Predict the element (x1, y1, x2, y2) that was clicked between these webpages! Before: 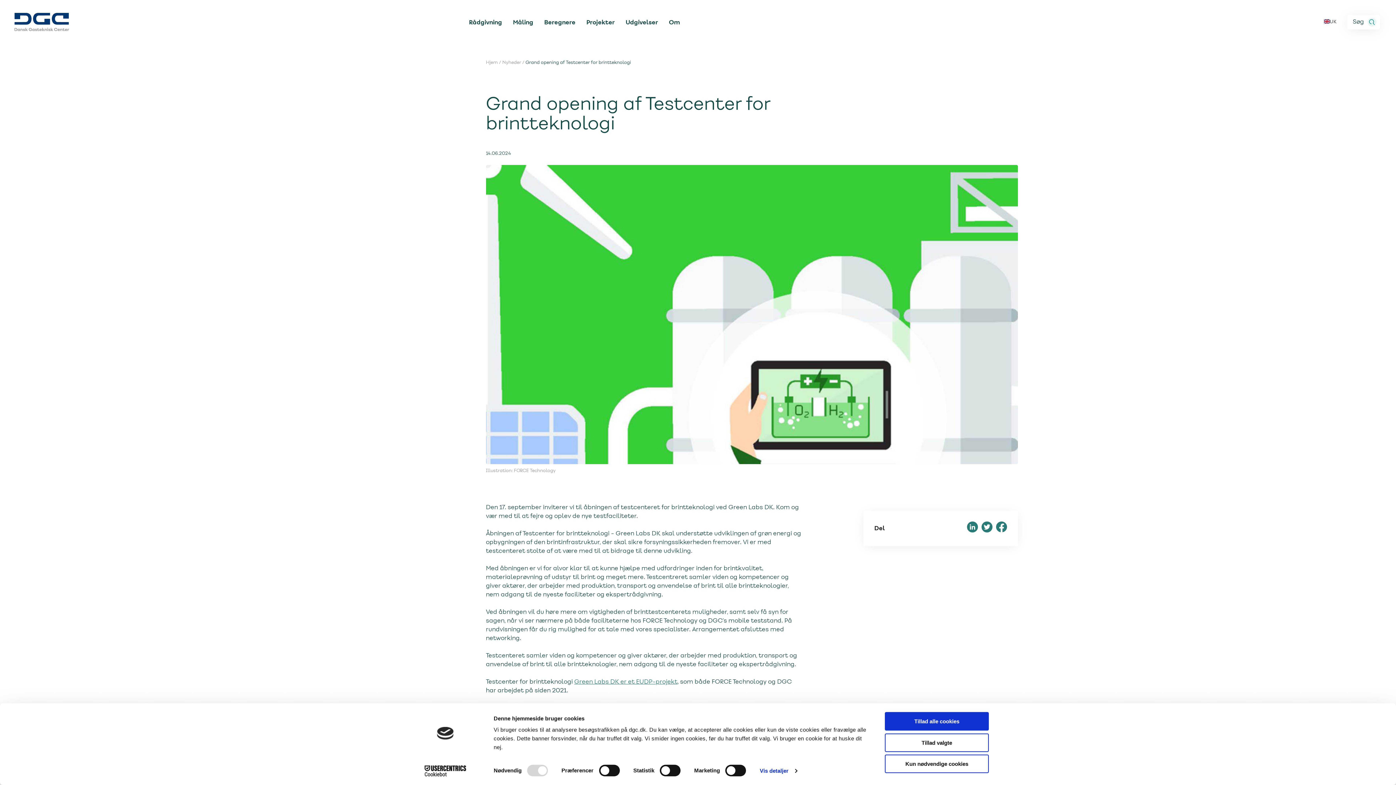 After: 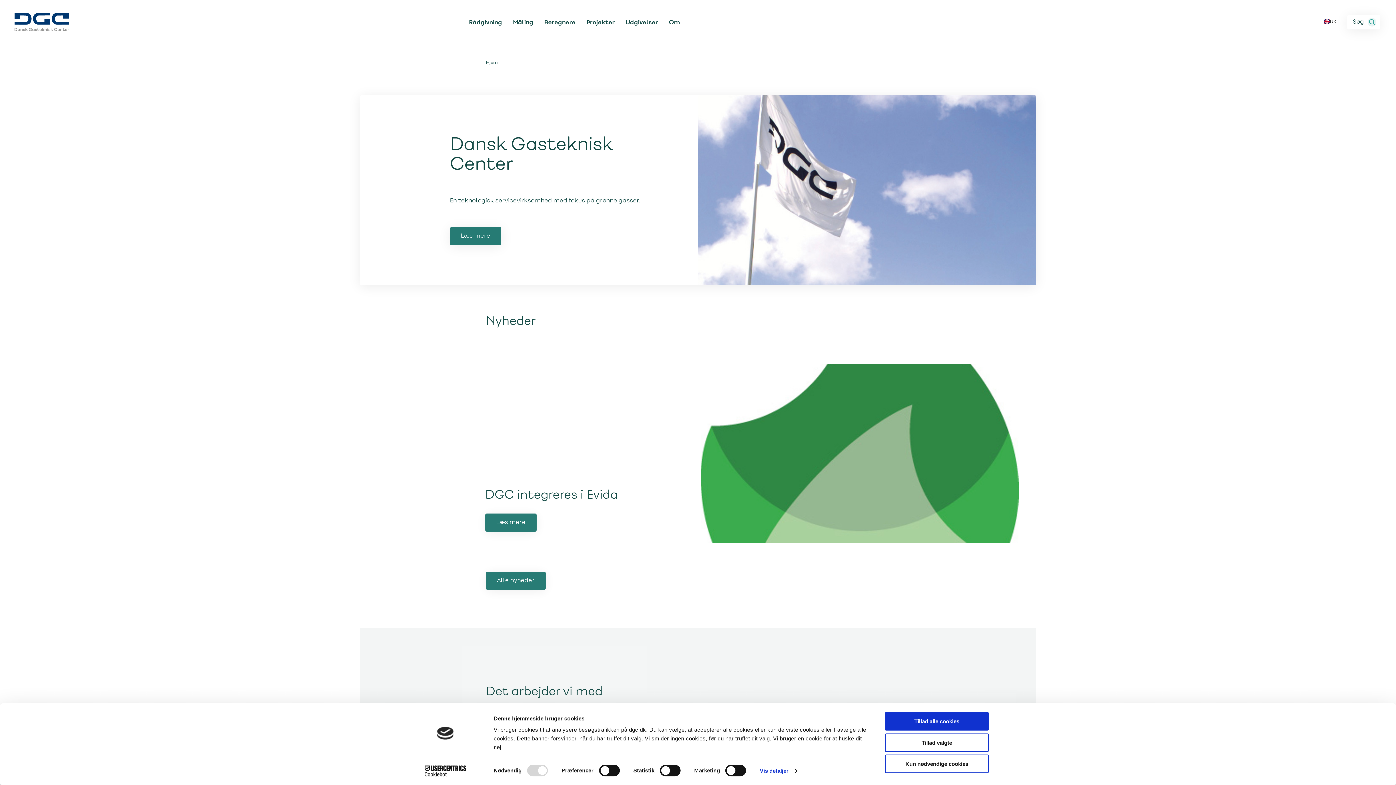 Action: bbox: (14, 12, 69, 34) label: Til forsiden